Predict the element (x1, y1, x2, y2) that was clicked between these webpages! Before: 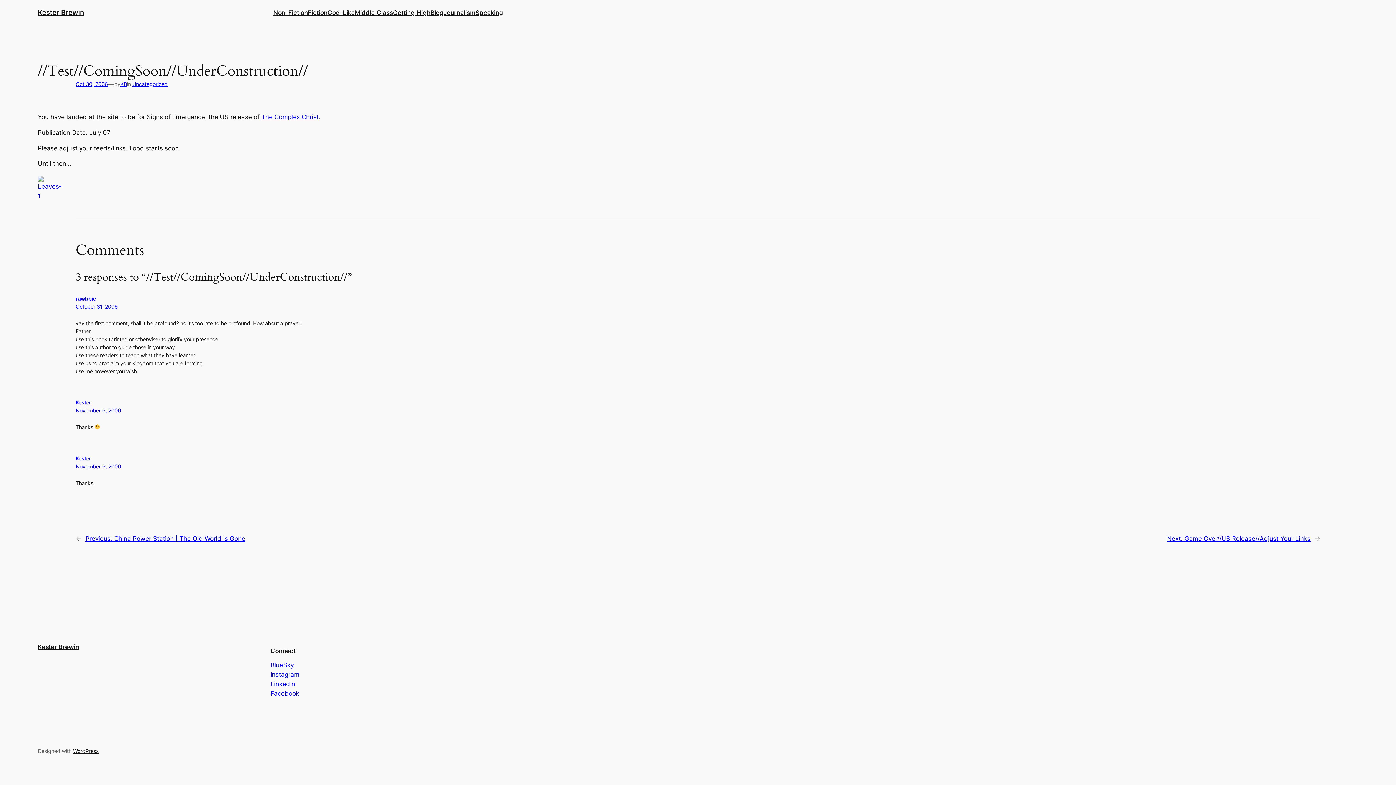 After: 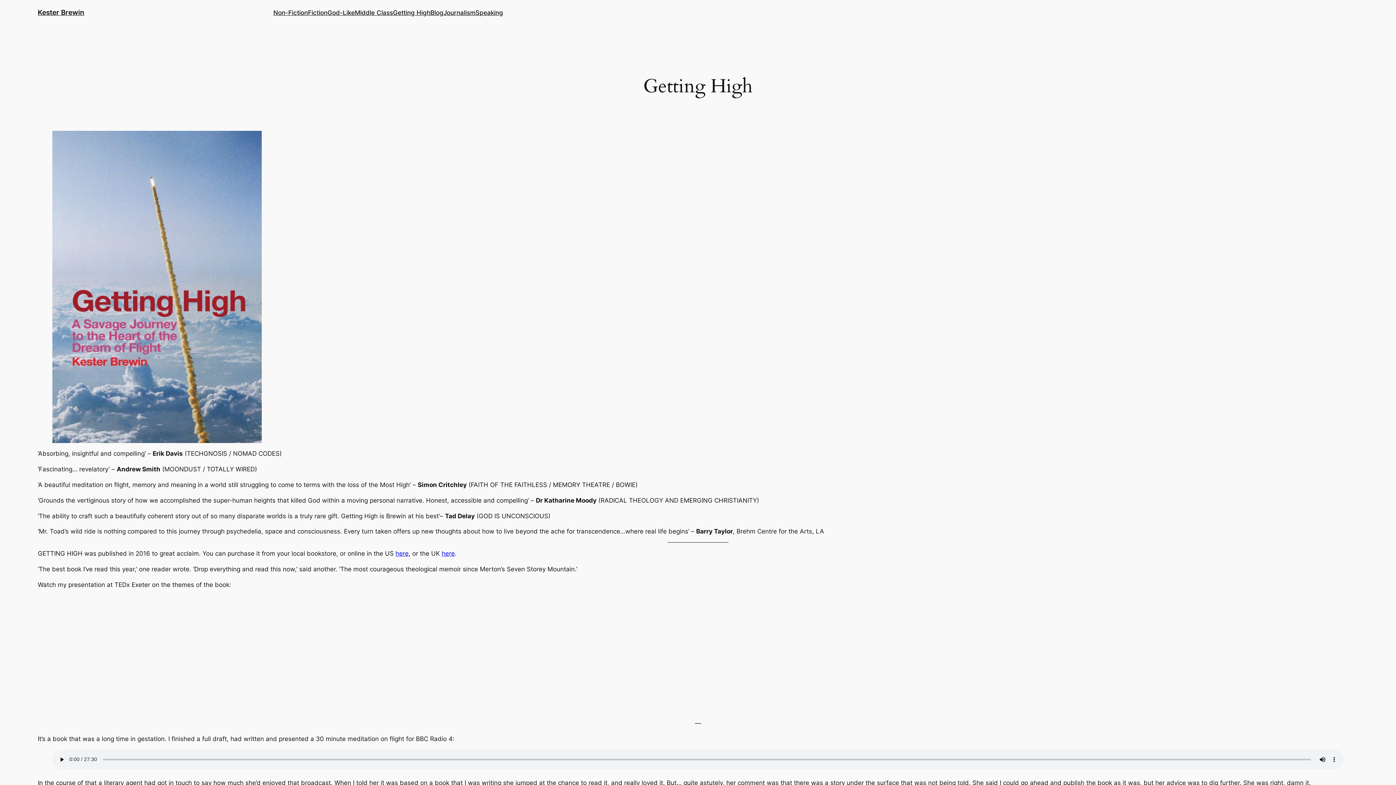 Action: bbox: (393, 7, 430, 17) label: Getting High